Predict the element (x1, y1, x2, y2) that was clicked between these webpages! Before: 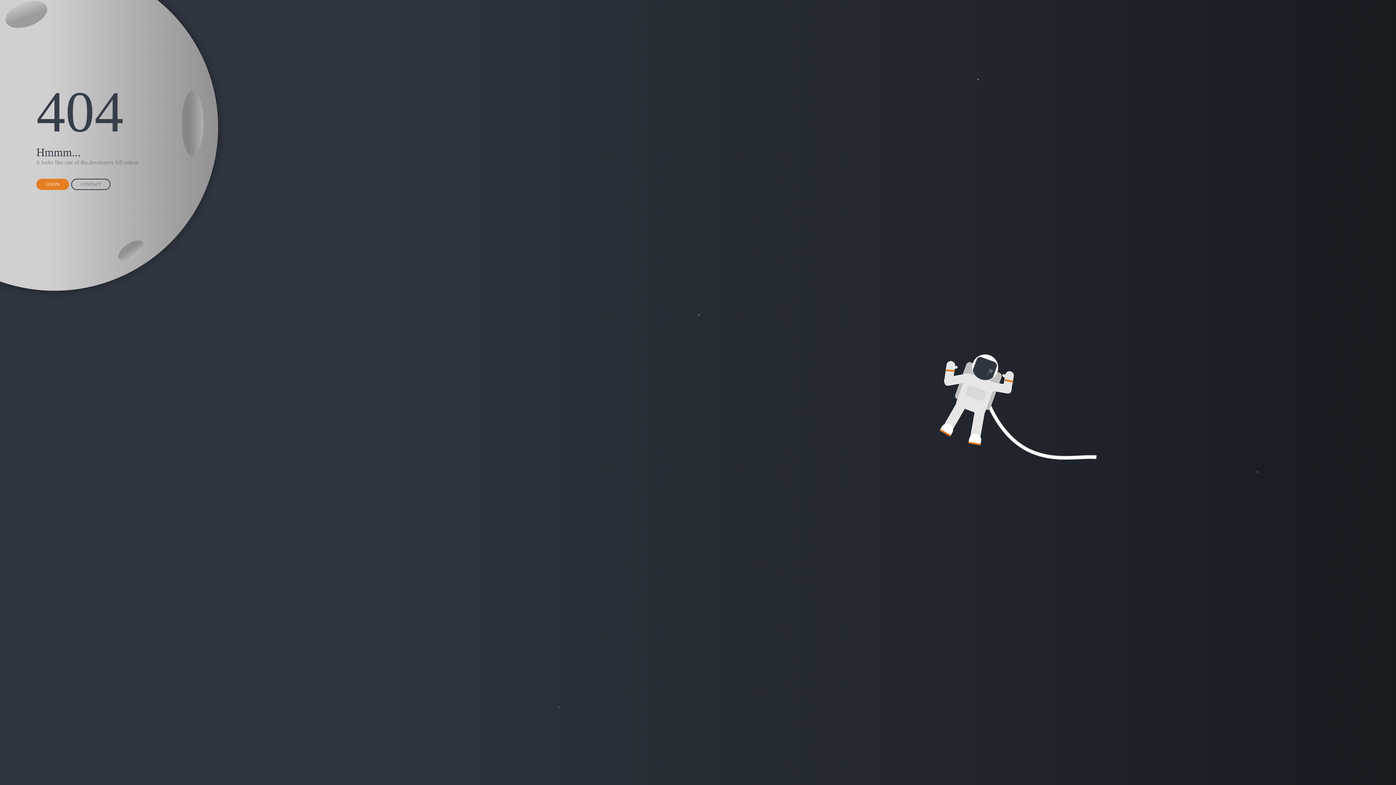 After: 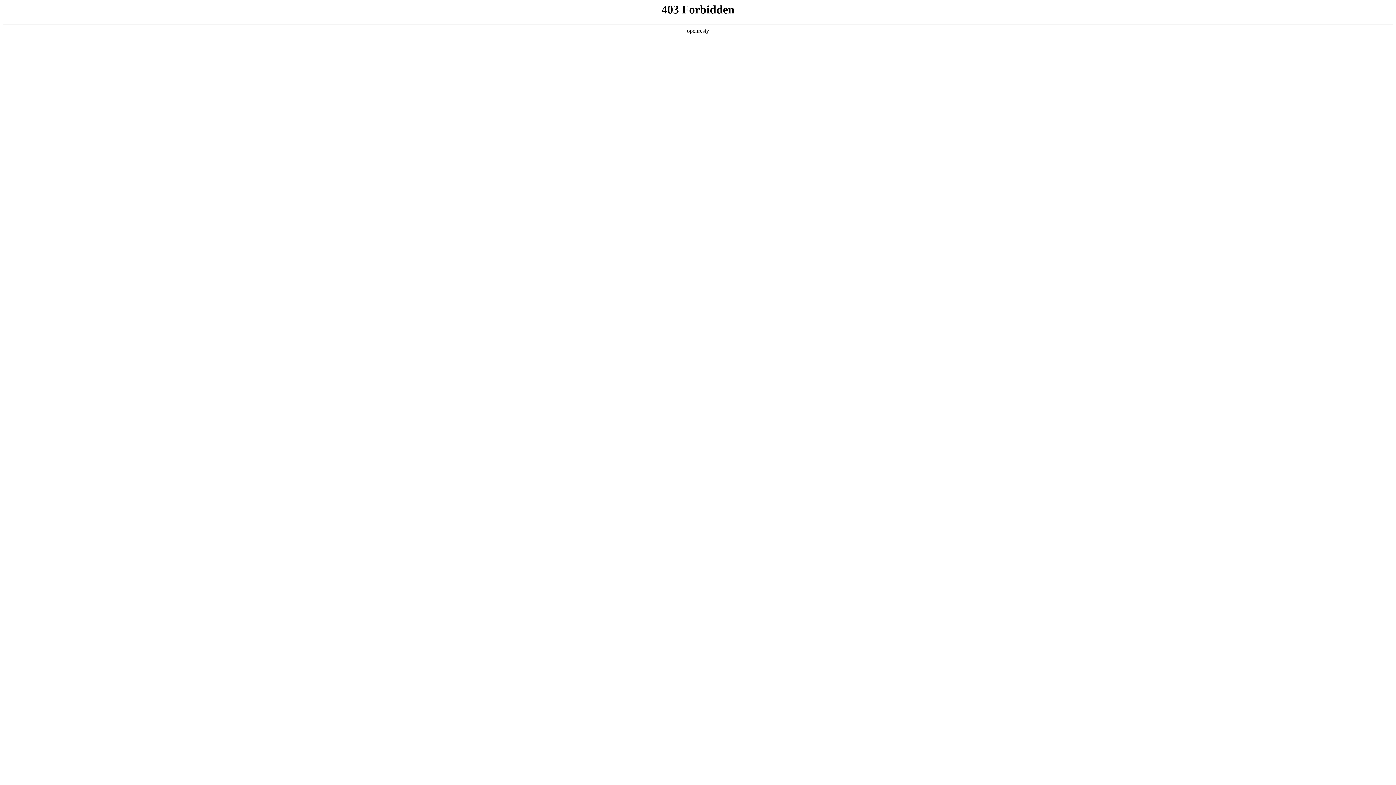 Action: label: LOGIN bbox: (36, 178, 69, 190)